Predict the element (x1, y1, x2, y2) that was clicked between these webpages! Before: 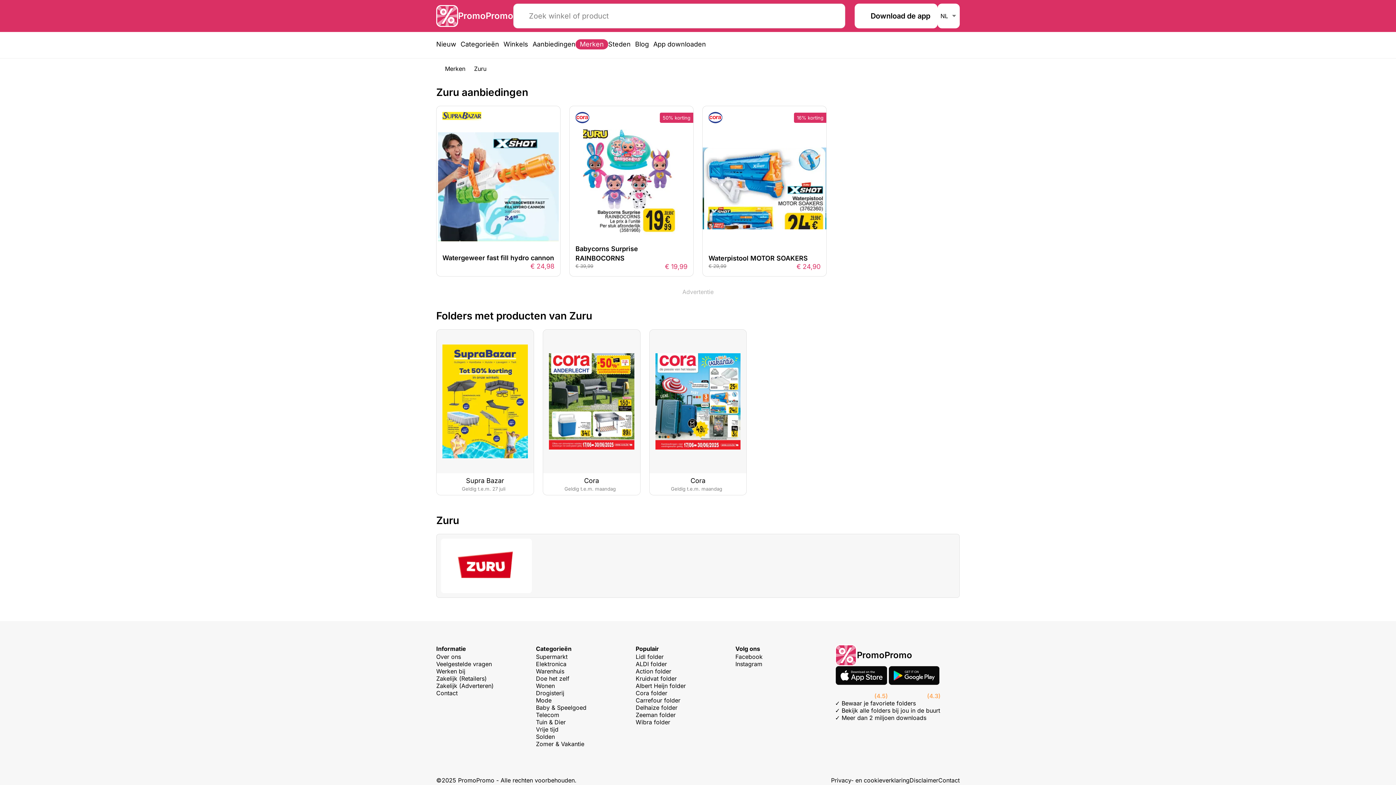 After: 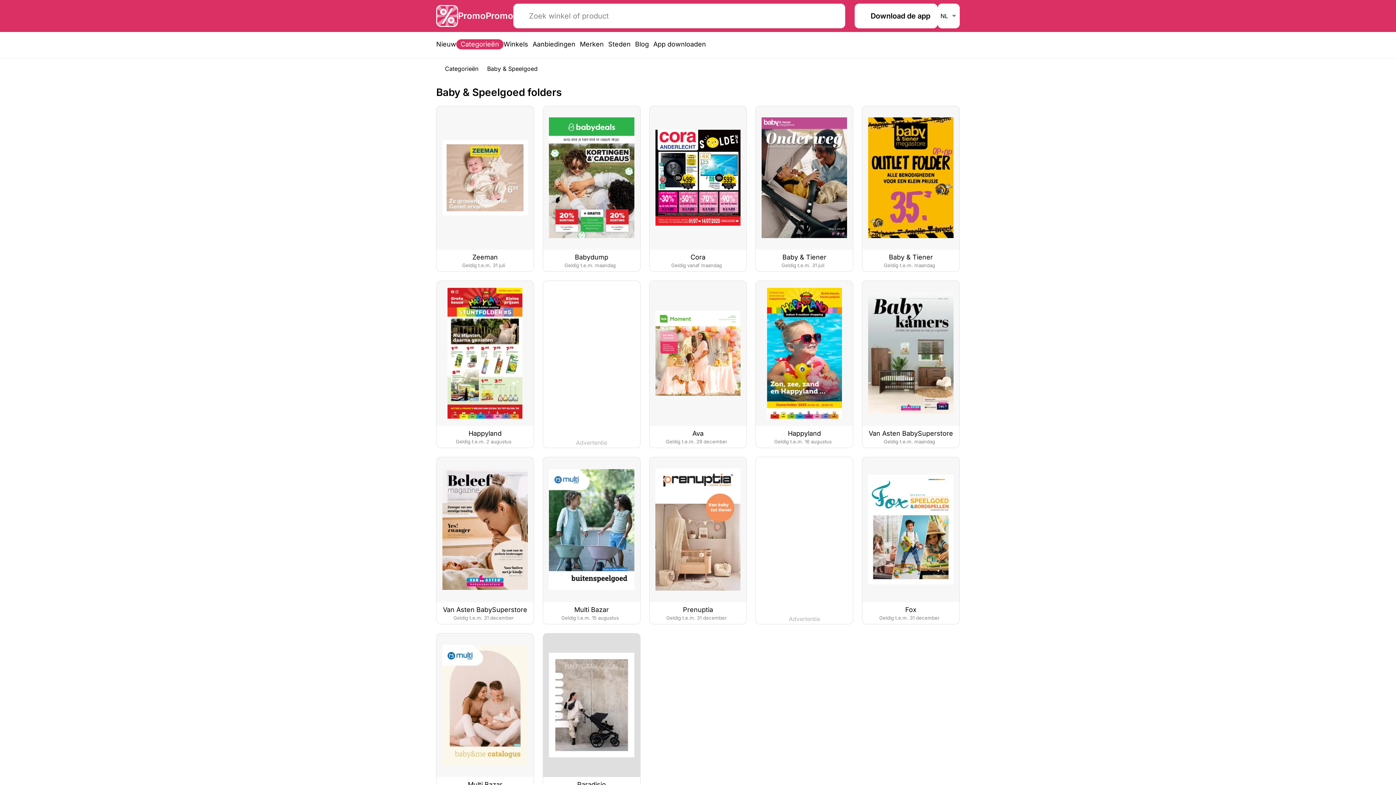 Action: bbox: (536, 736, 635, 744) label: Baby & Speelgoed